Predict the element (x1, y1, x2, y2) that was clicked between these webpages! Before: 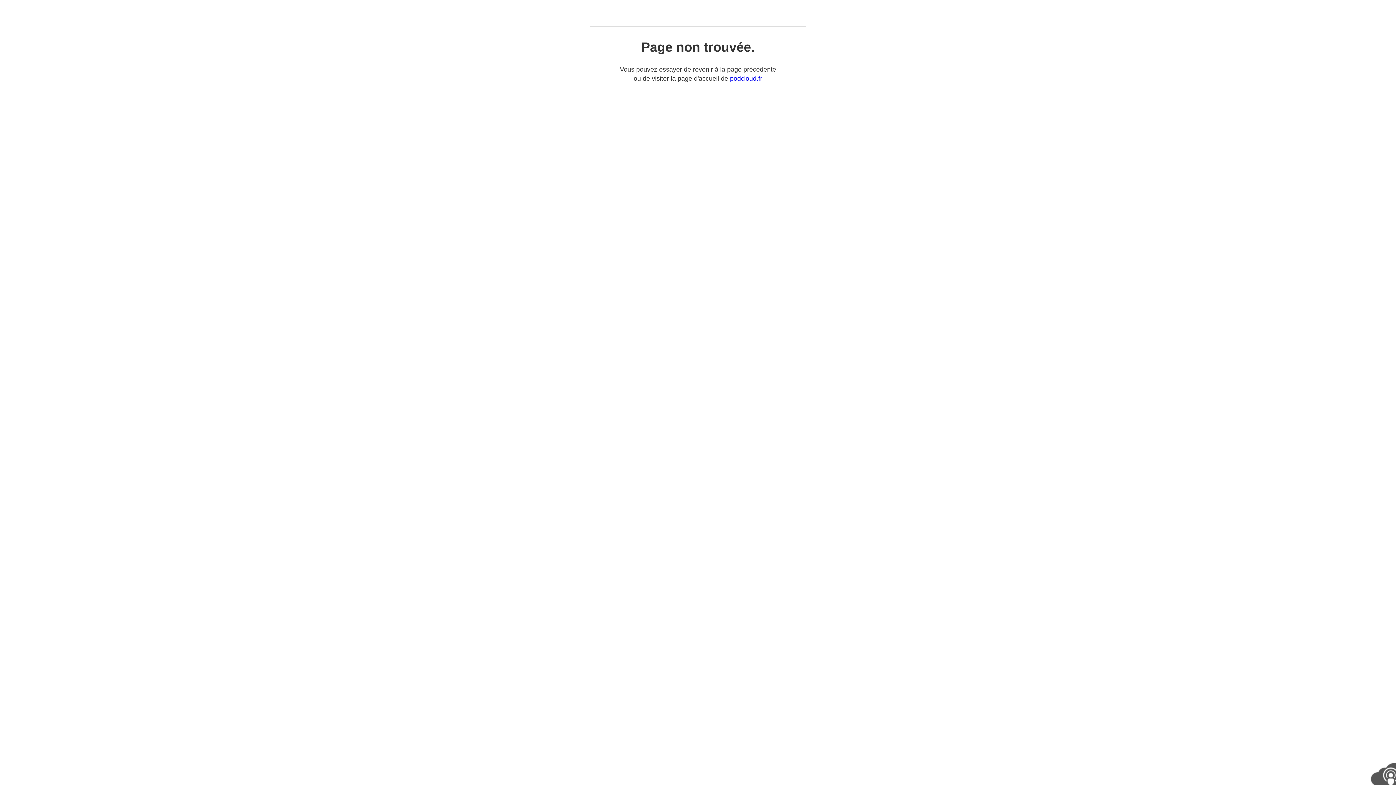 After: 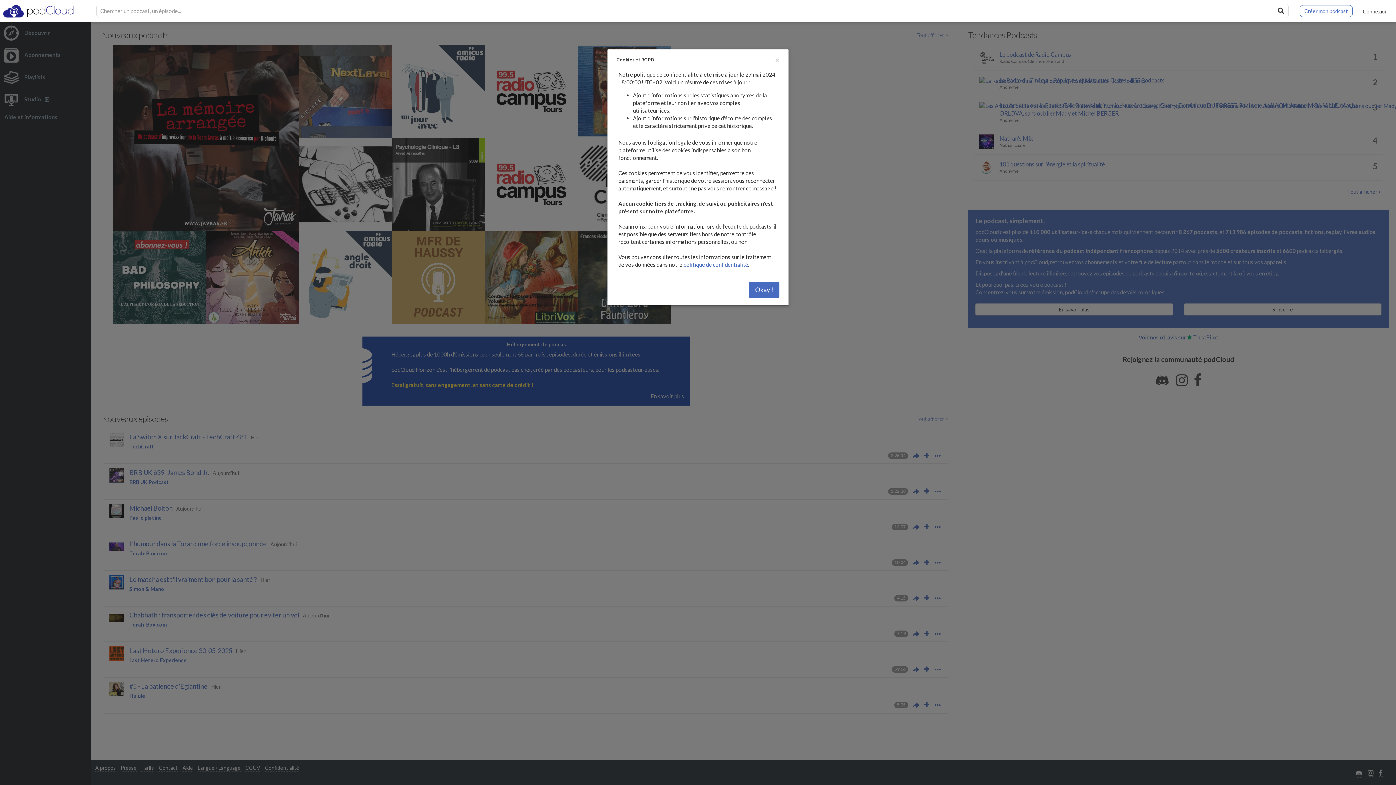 Action: label: podcloud.fr bbox: (730, 74, 762, 82)